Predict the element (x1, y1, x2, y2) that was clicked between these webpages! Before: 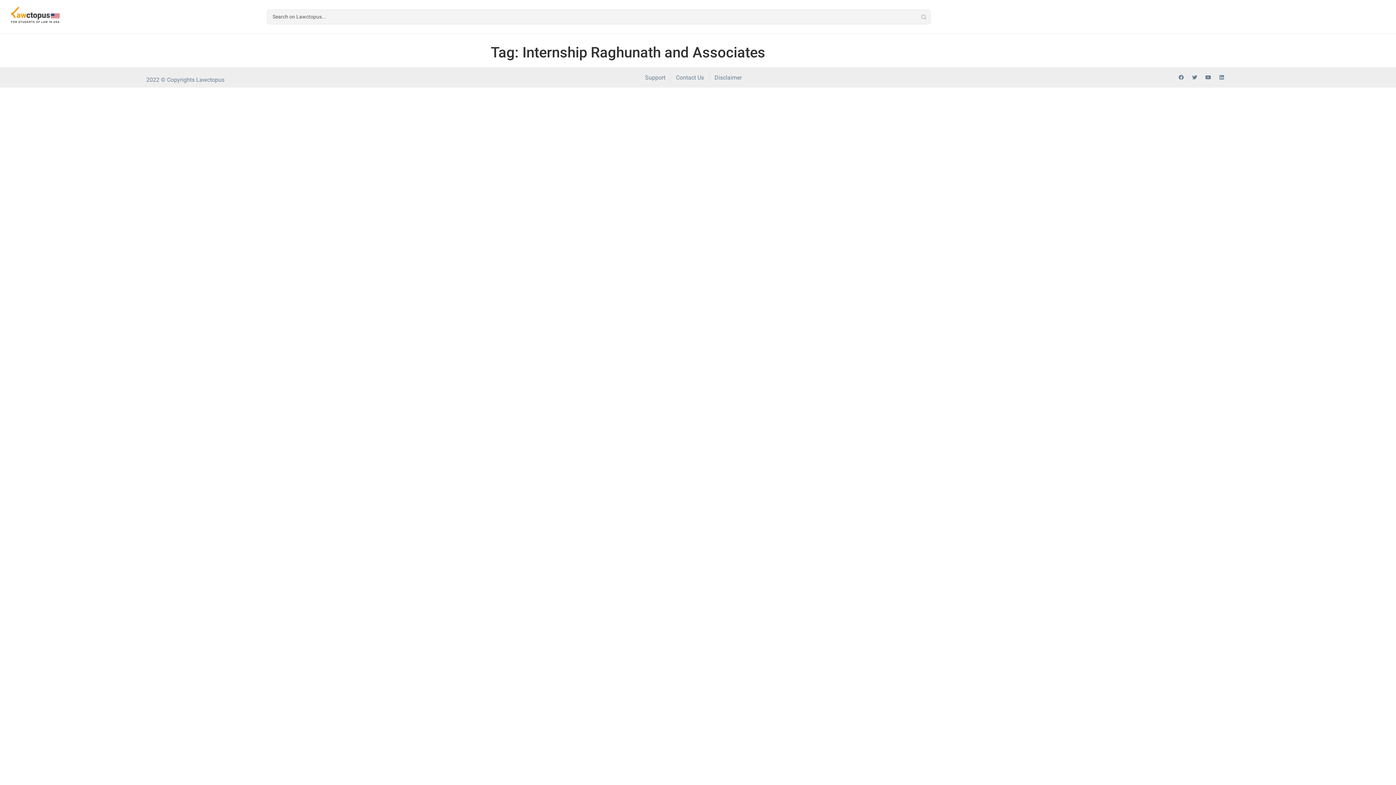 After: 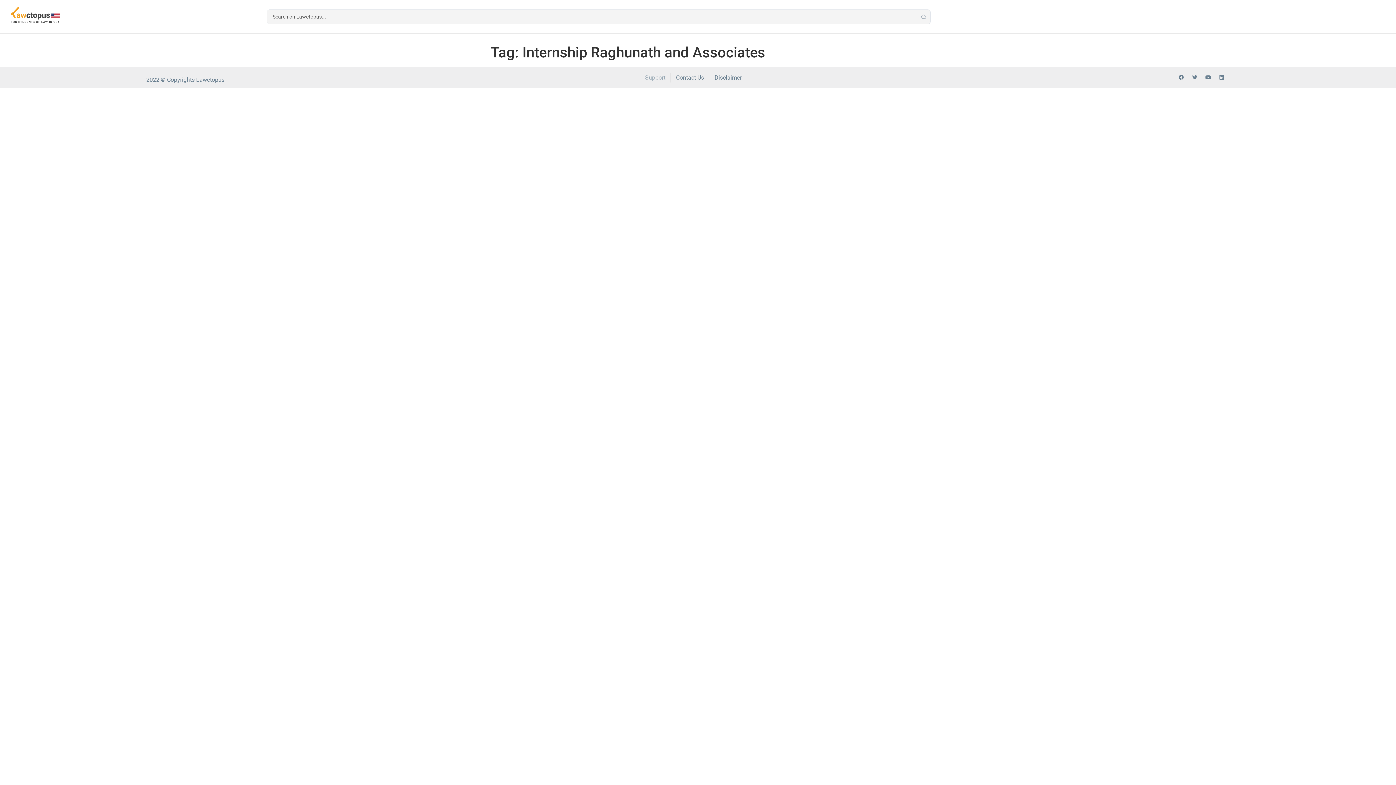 Action: bbox: (645, 72, 665, 82) label: Support